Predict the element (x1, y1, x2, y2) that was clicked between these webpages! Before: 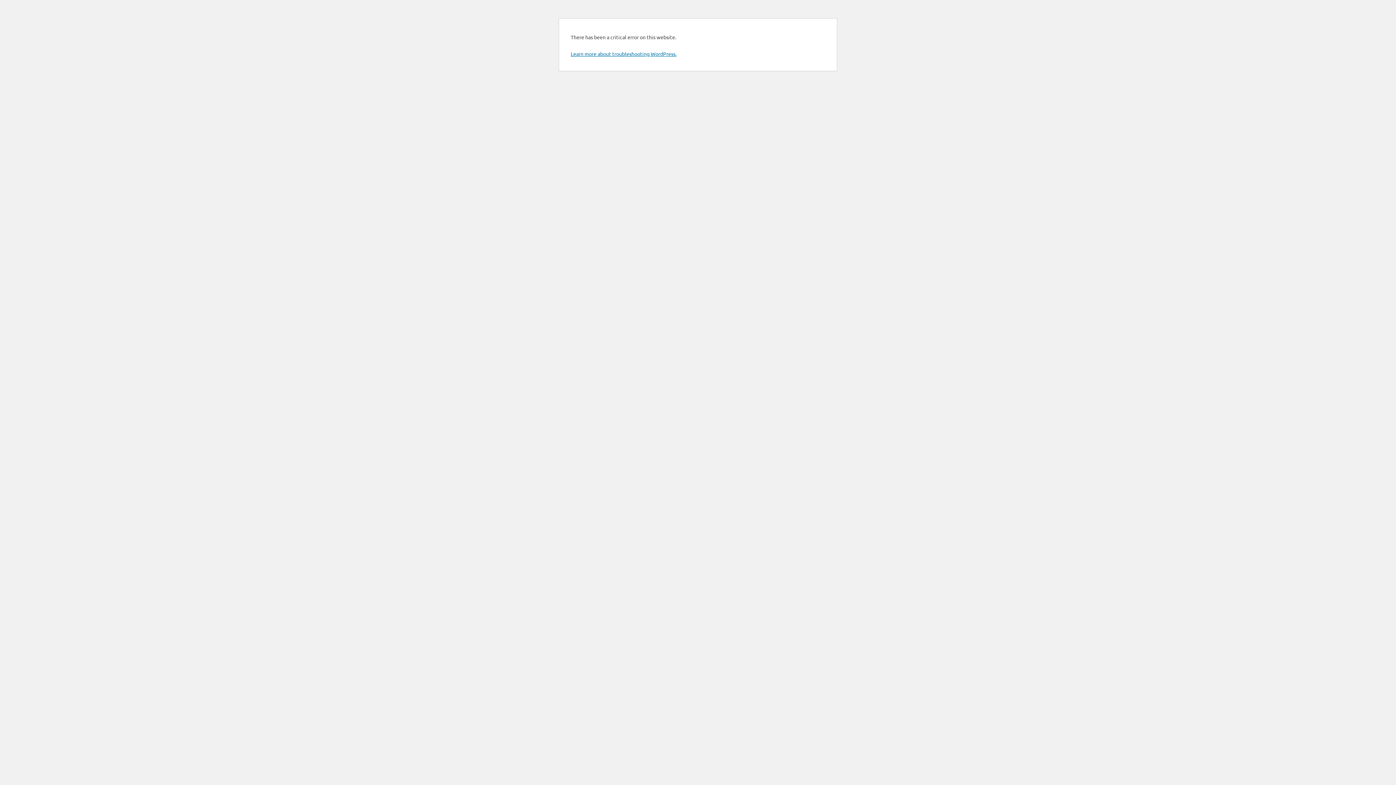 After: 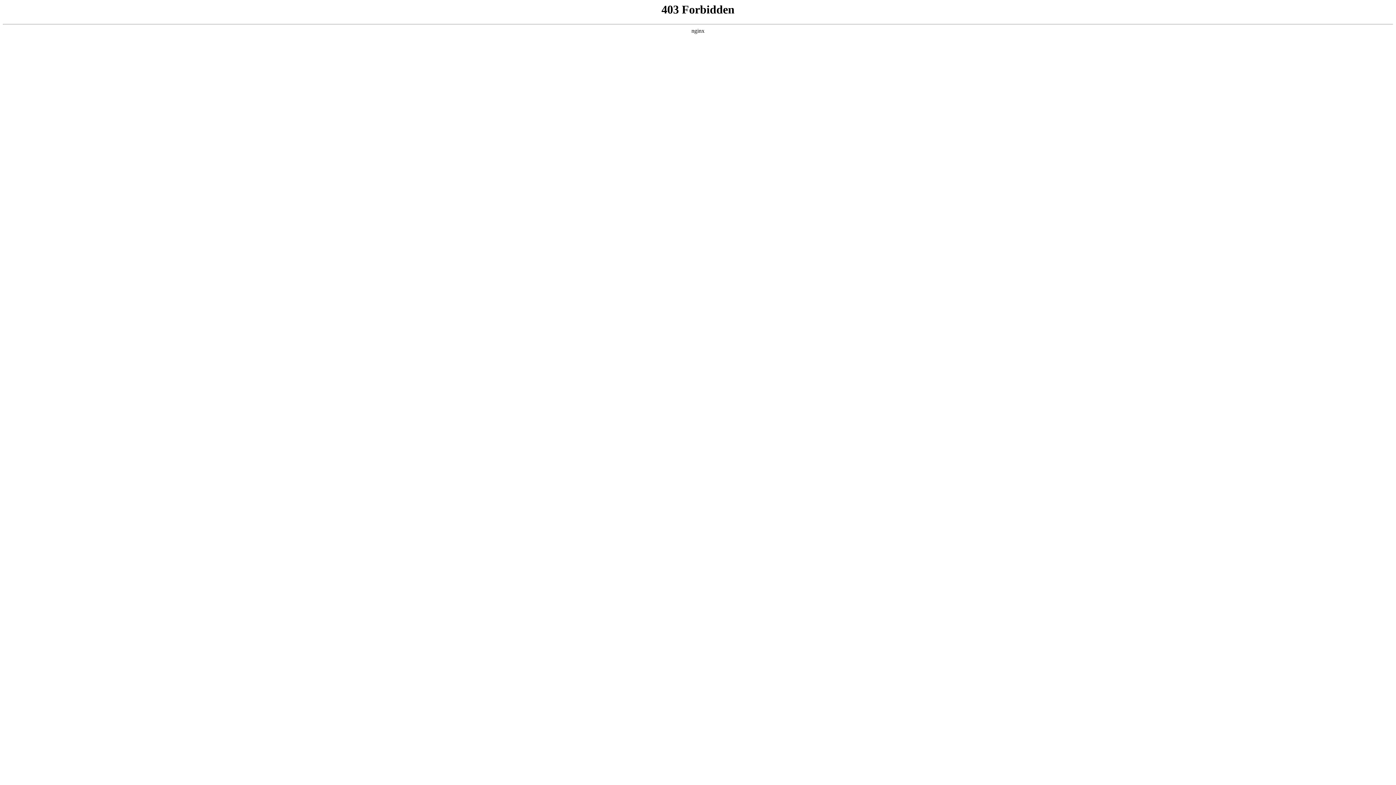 Action: label: Learn more about troubleshooting WordPress. bbox: (570, 50, 676, 57)